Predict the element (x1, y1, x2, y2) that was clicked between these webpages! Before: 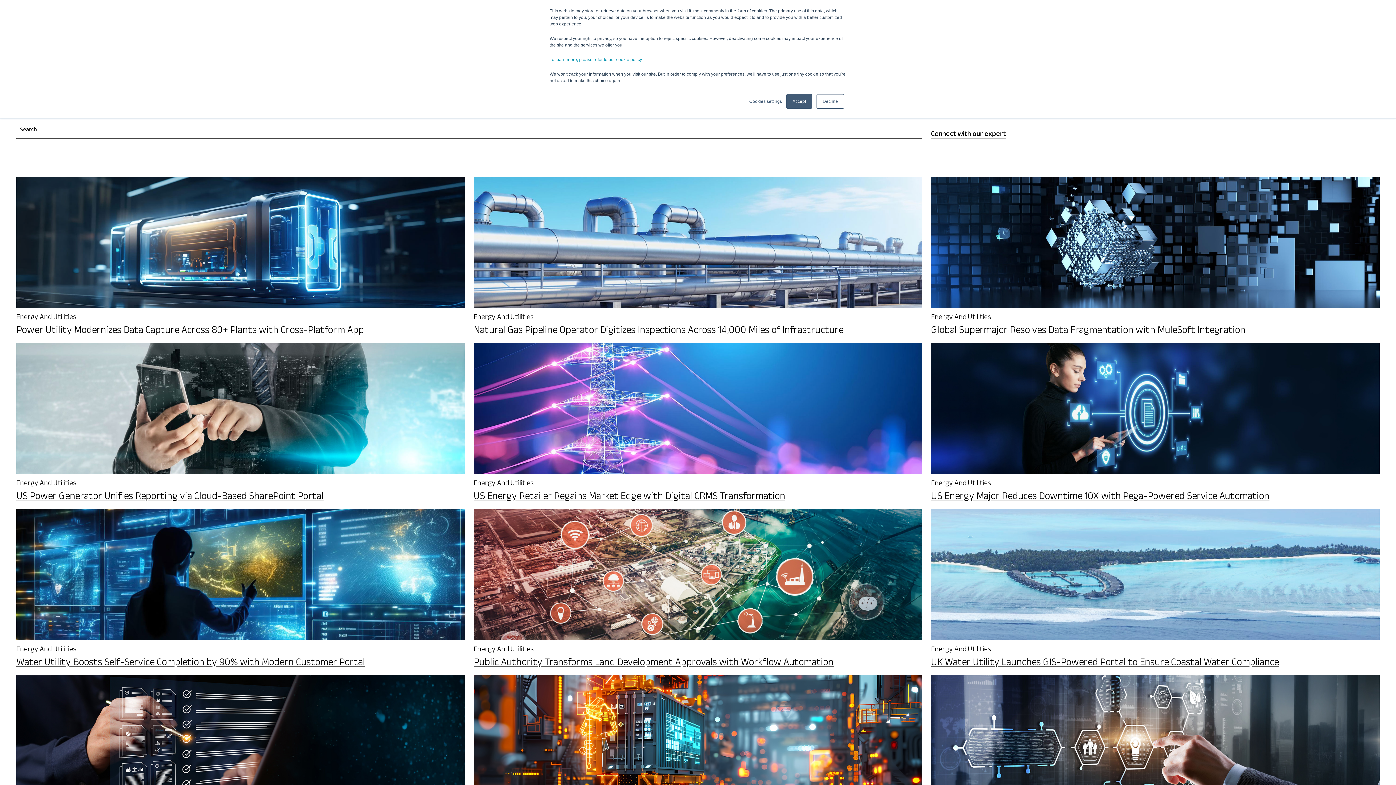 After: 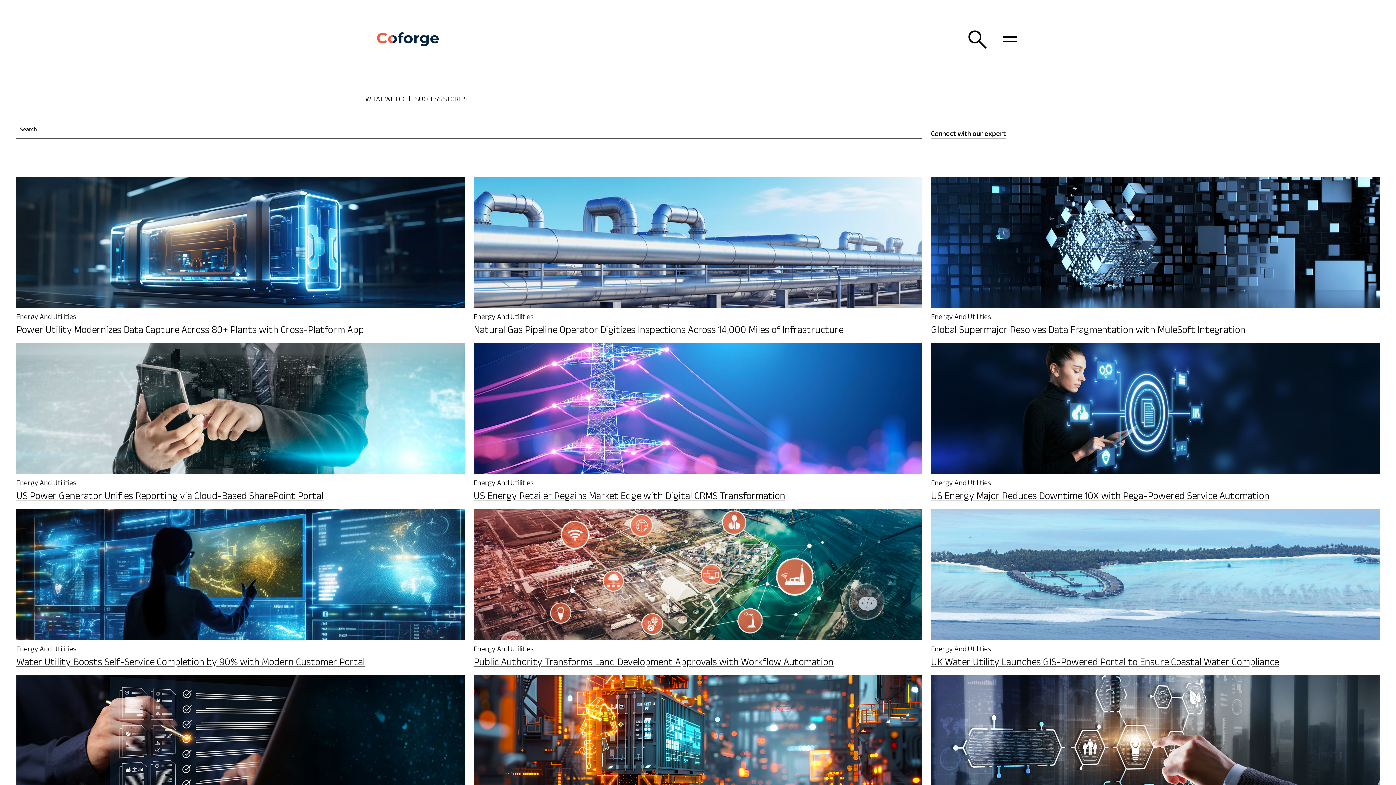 Action: label: Accept bbox: (786, 94, 812, 108)